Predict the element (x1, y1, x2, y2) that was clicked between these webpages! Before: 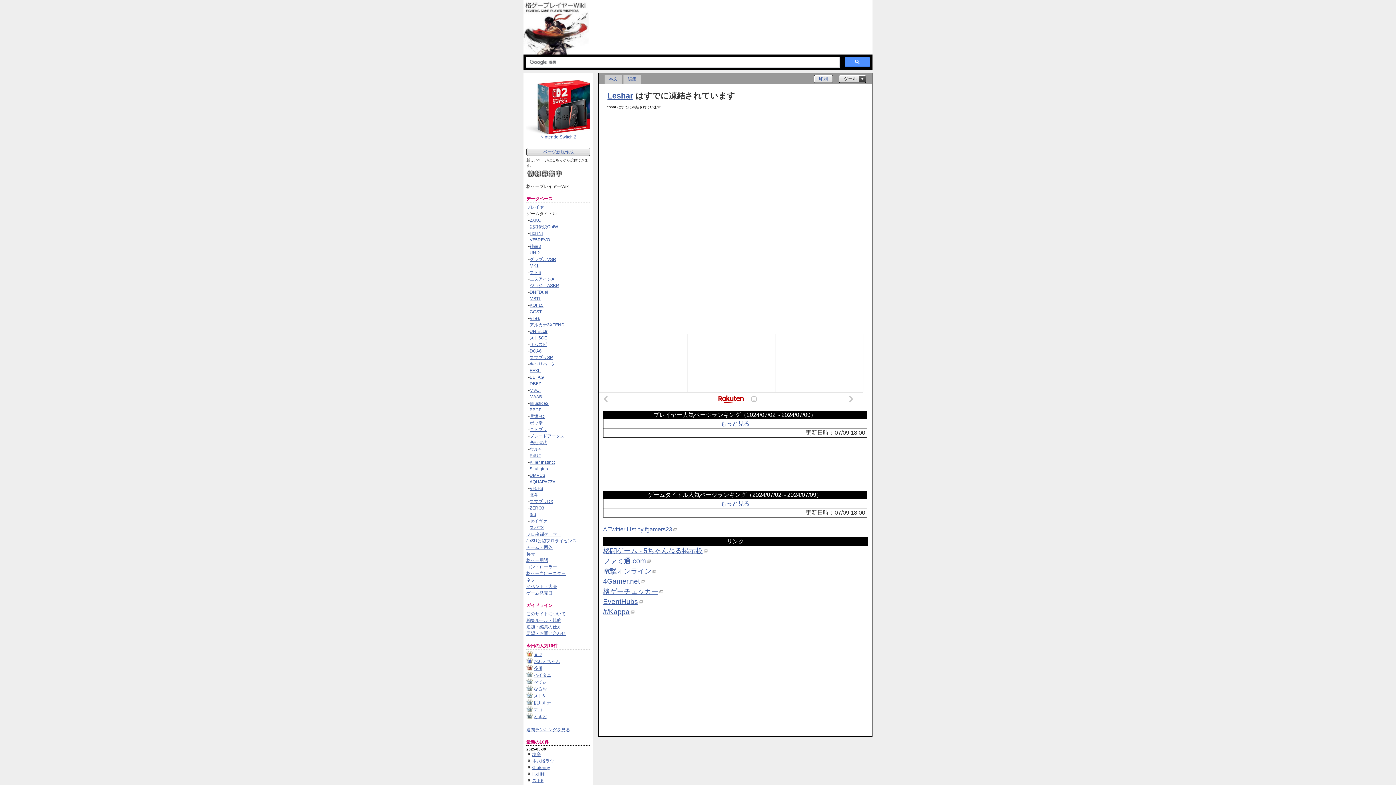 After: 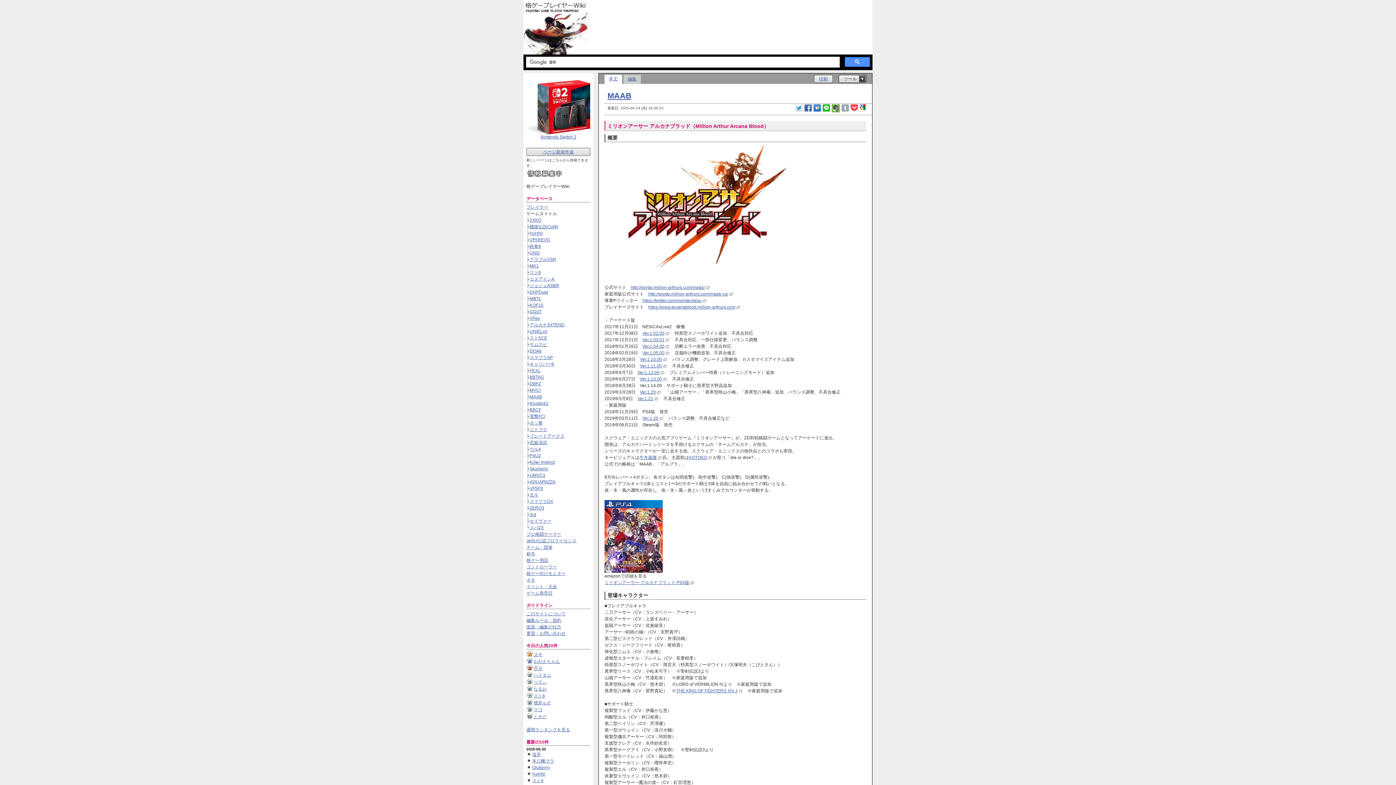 Action: bbox: (529, 394, 542, 399) label: MAAB